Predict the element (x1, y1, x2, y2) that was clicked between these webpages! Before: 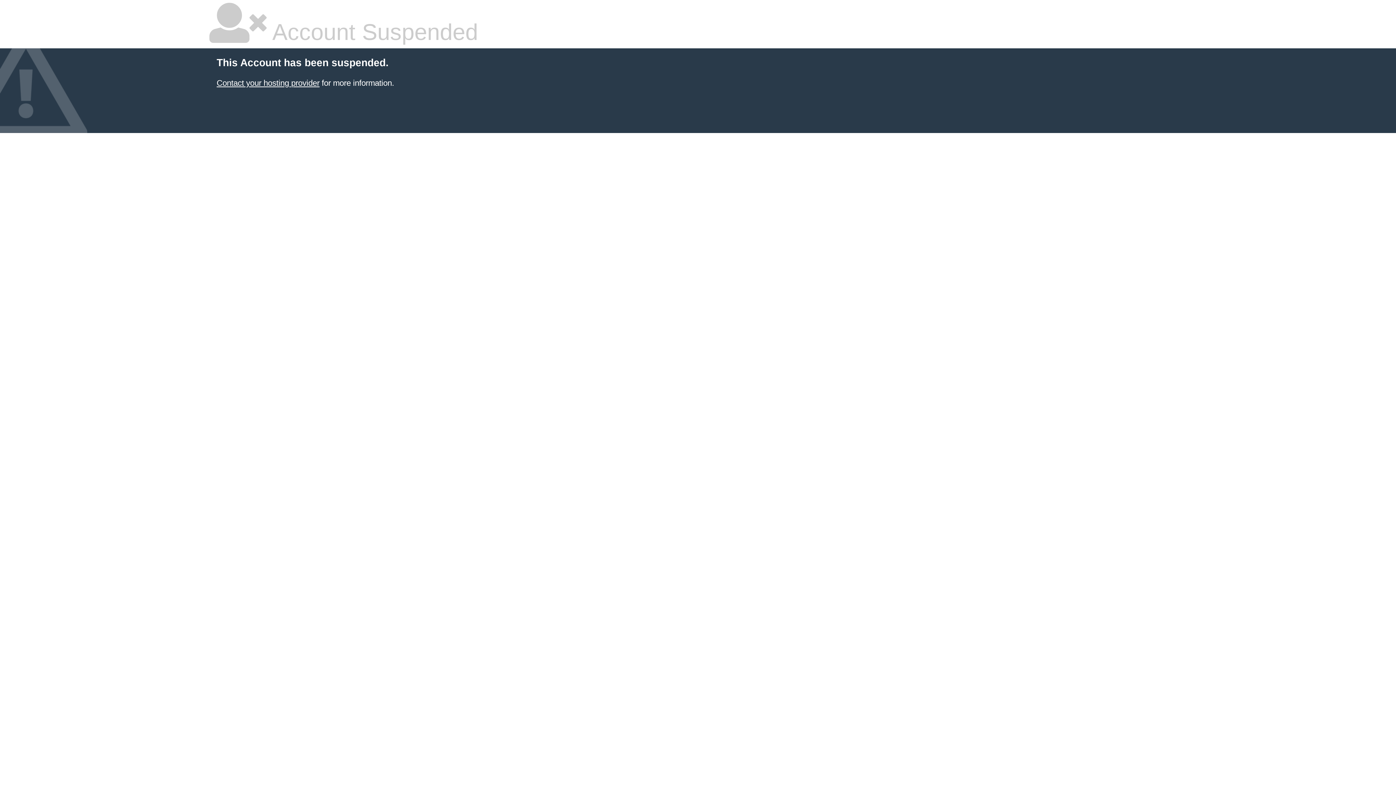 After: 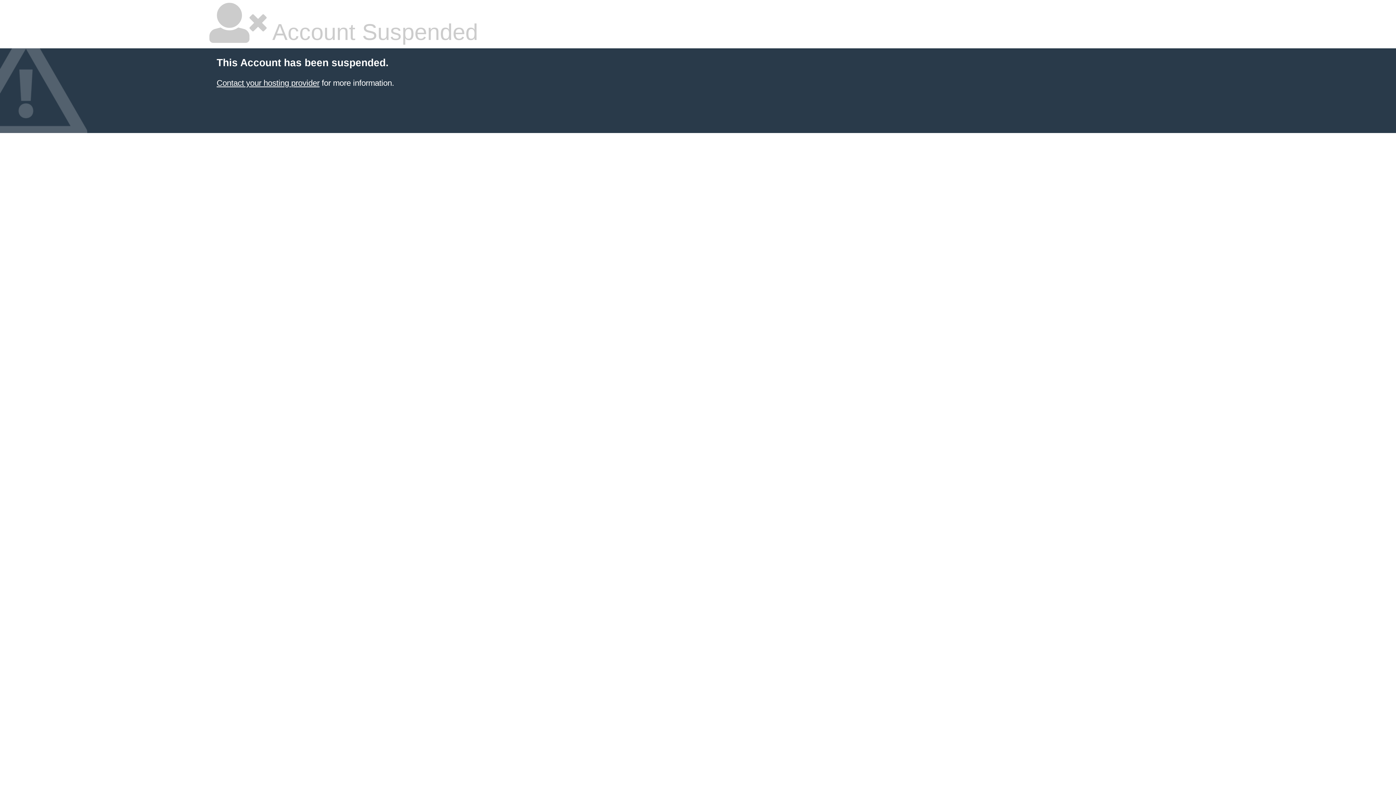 Action: bbox: (216, 78, 319, 87) label: Contact your hosting provider